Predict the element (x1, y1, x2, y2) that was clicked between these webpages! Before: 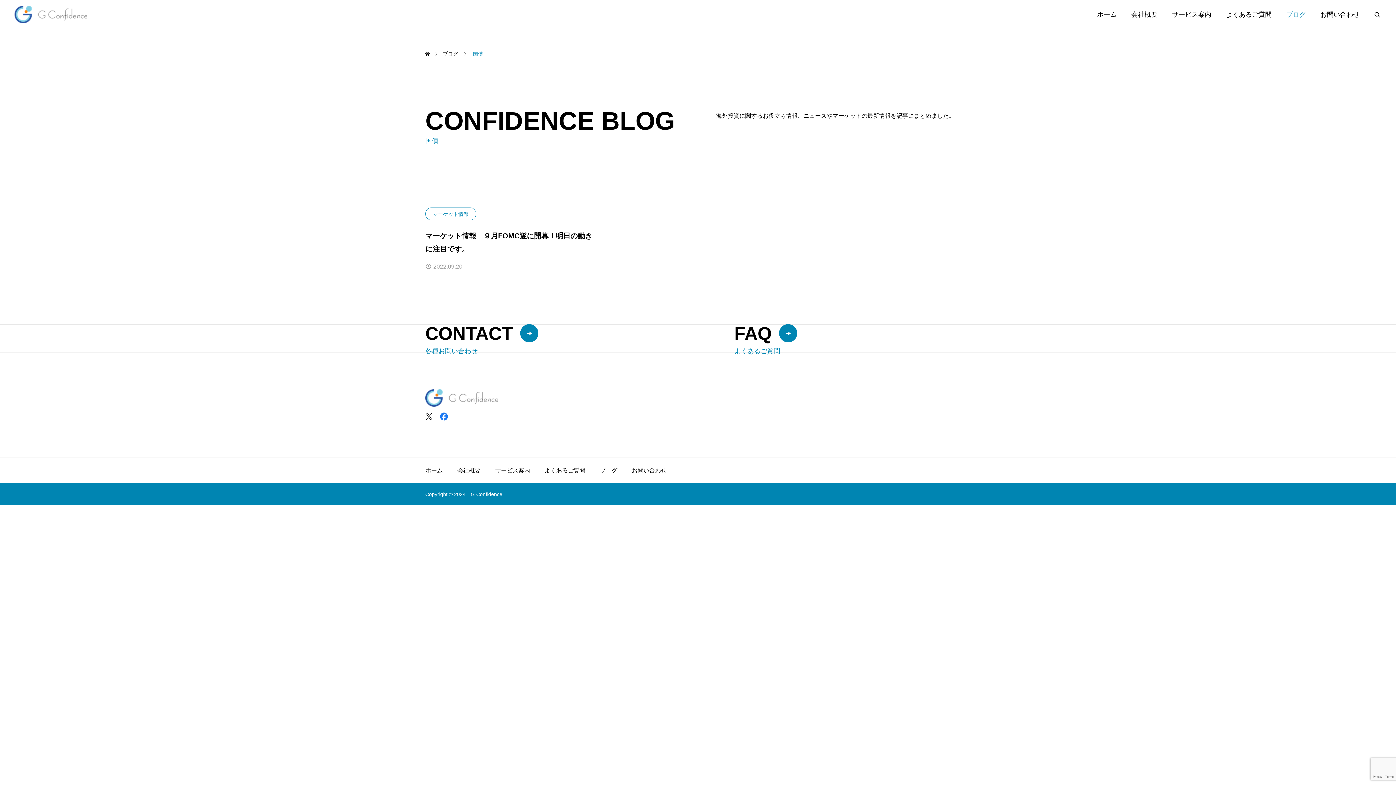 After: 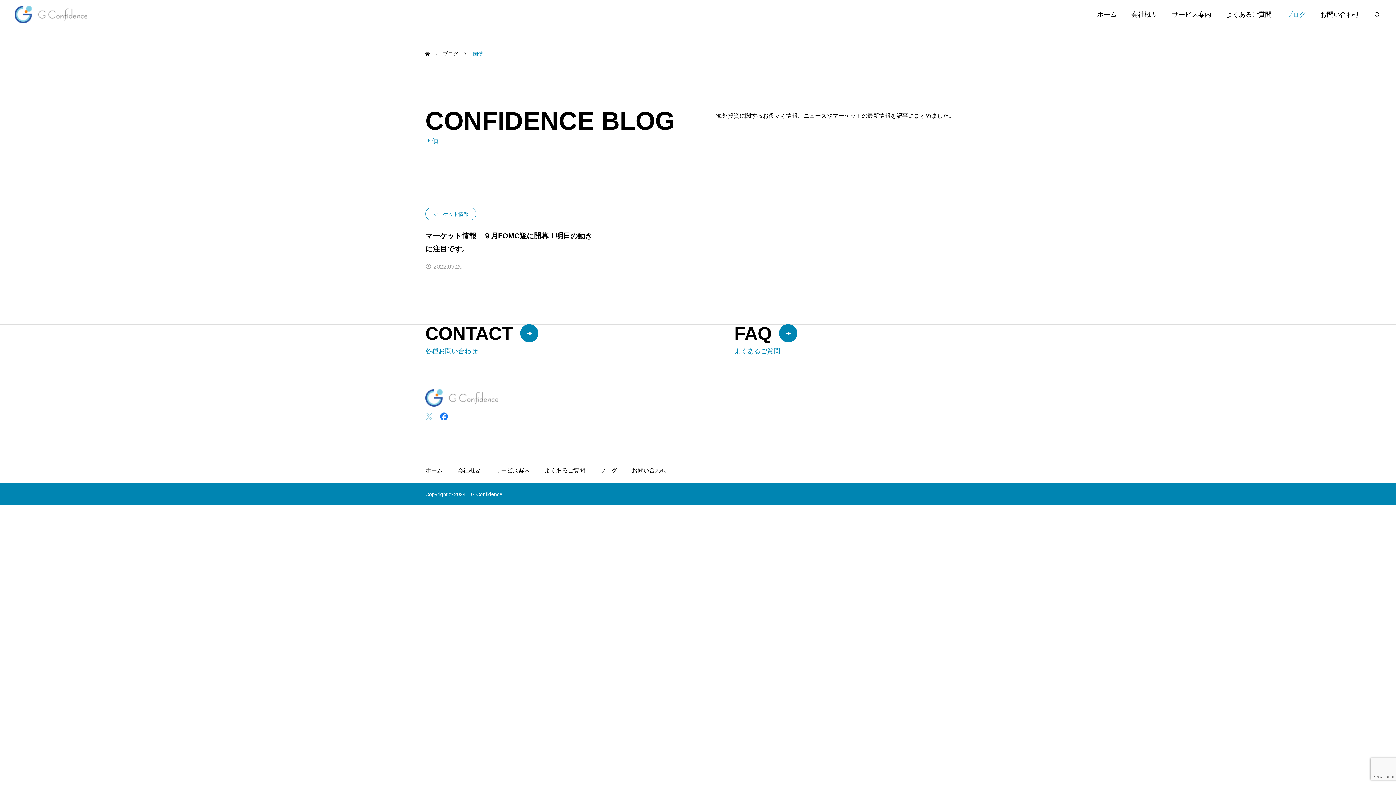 Action: bbox: (424, 412, 433, 421)